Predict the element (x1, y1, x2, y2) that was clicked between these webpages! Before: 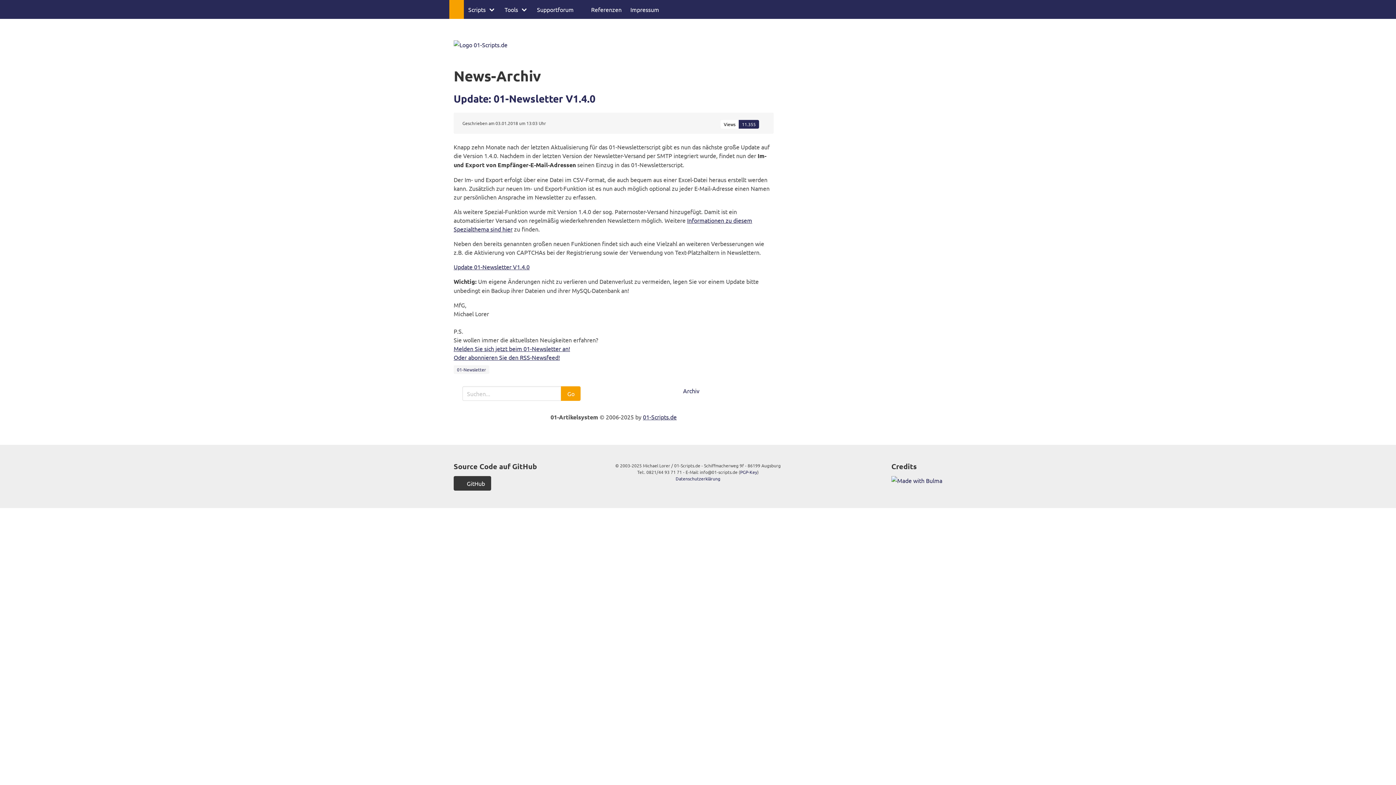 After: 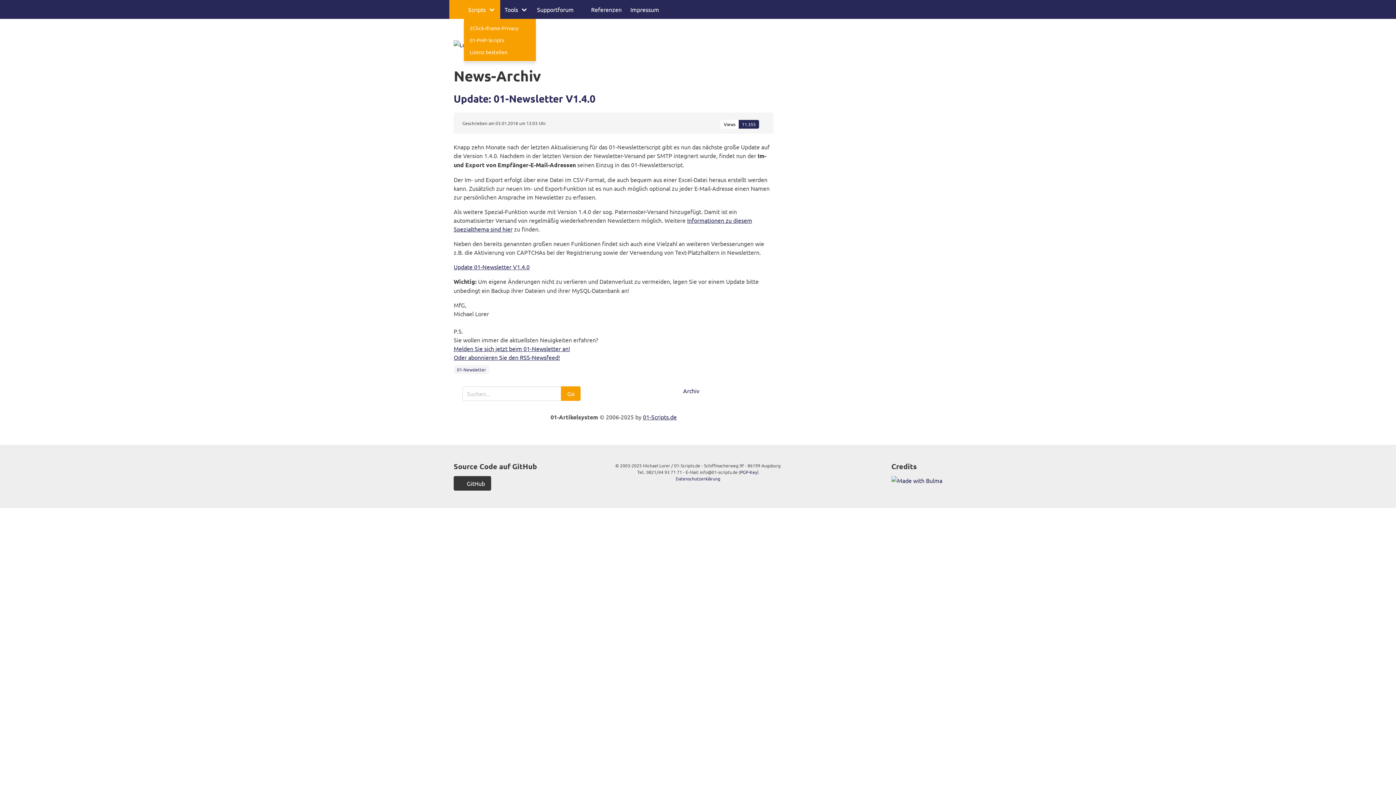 Action: bbox: (464, 0, 500, 18) label: Scripts